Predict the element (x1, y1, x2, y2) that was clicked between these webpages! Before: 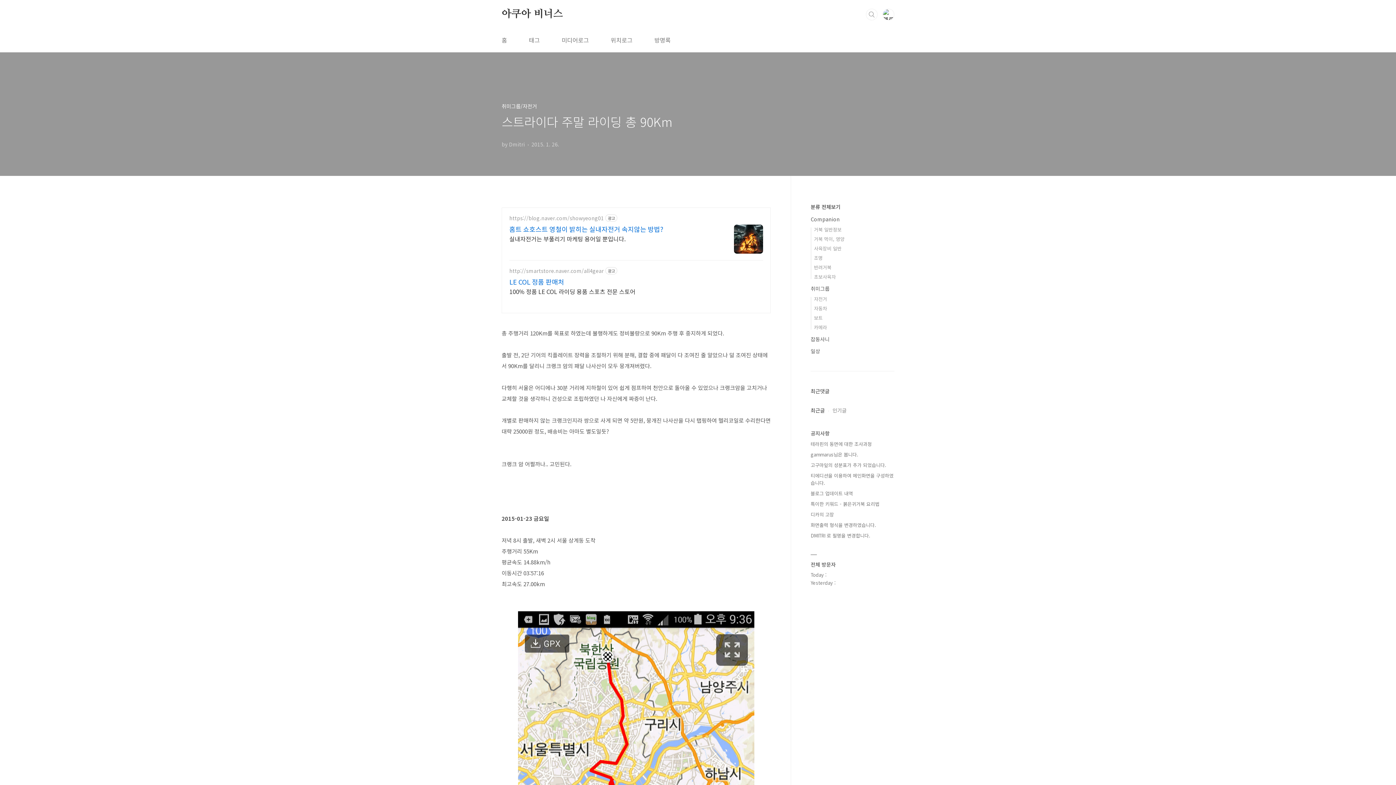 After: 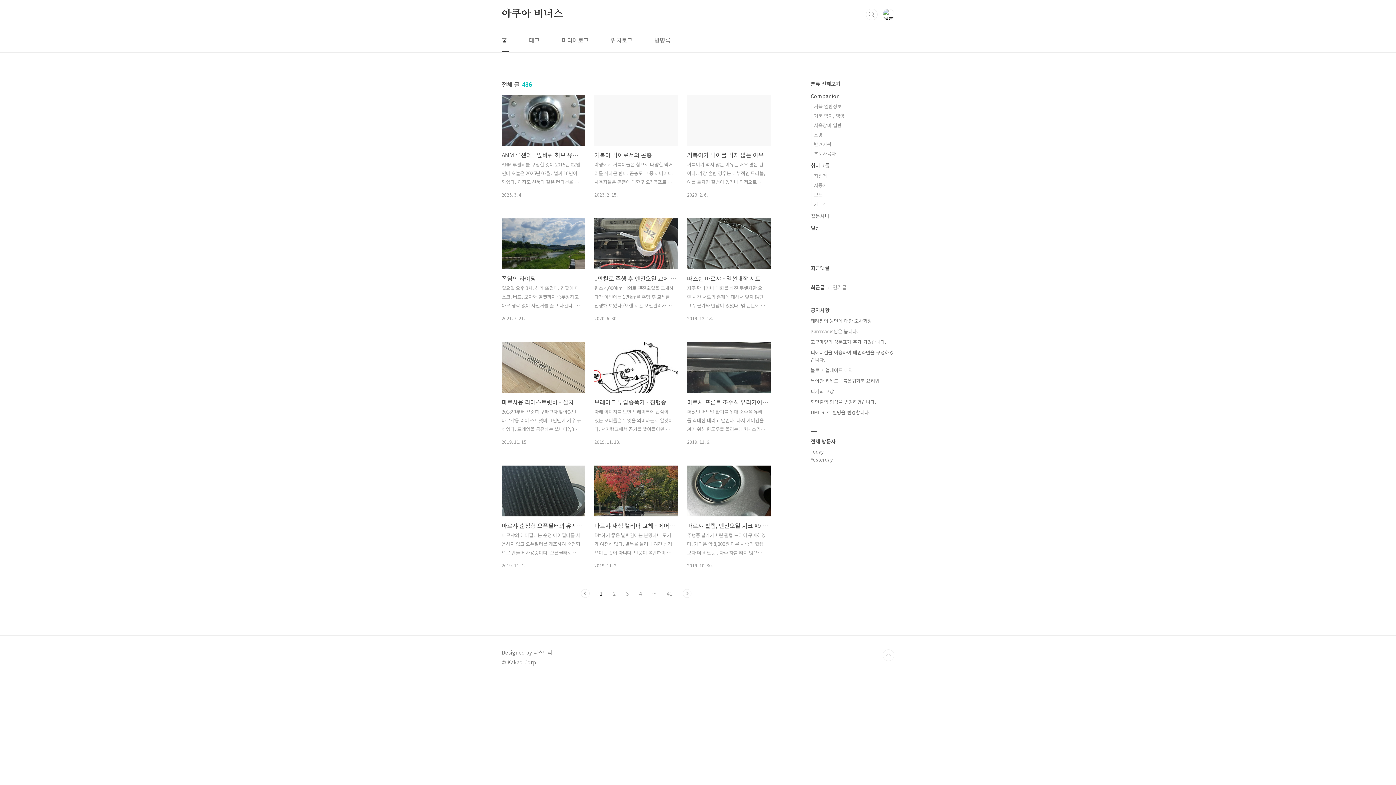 Action: label: 홈 bbox: (500, 28, 508, 52)